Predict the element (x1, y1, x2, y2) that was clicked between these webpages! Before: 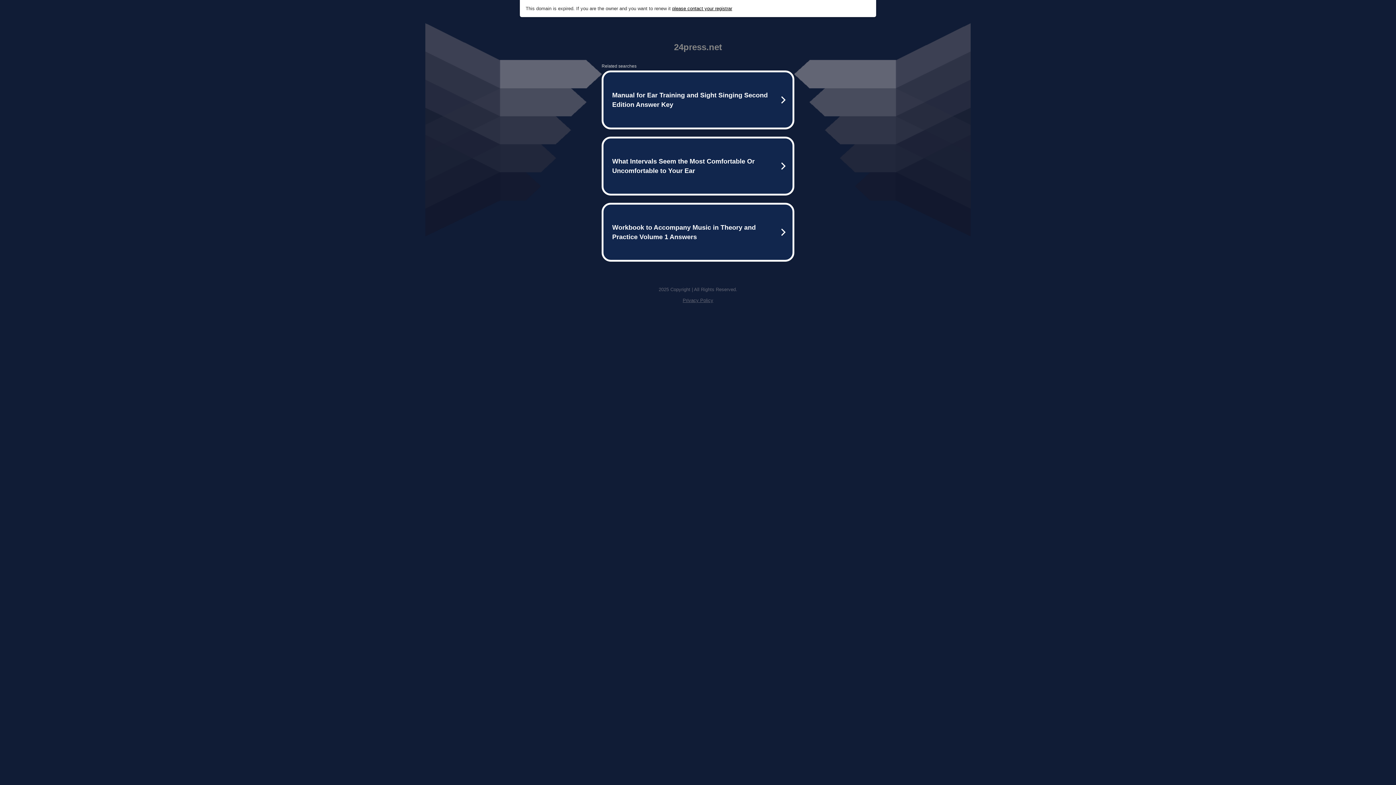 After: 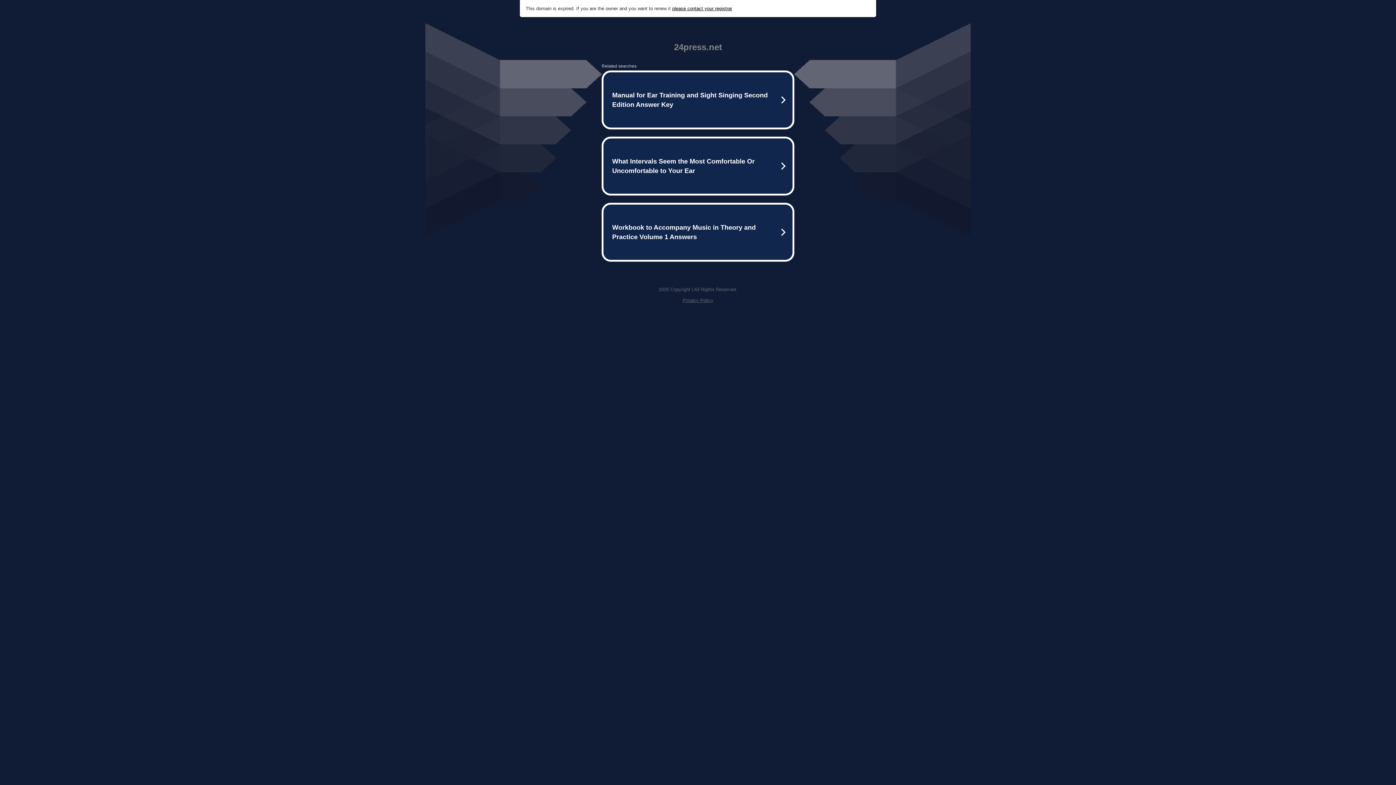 Action: label: Privacy Policy bbox: (682, 297, 713, 303)